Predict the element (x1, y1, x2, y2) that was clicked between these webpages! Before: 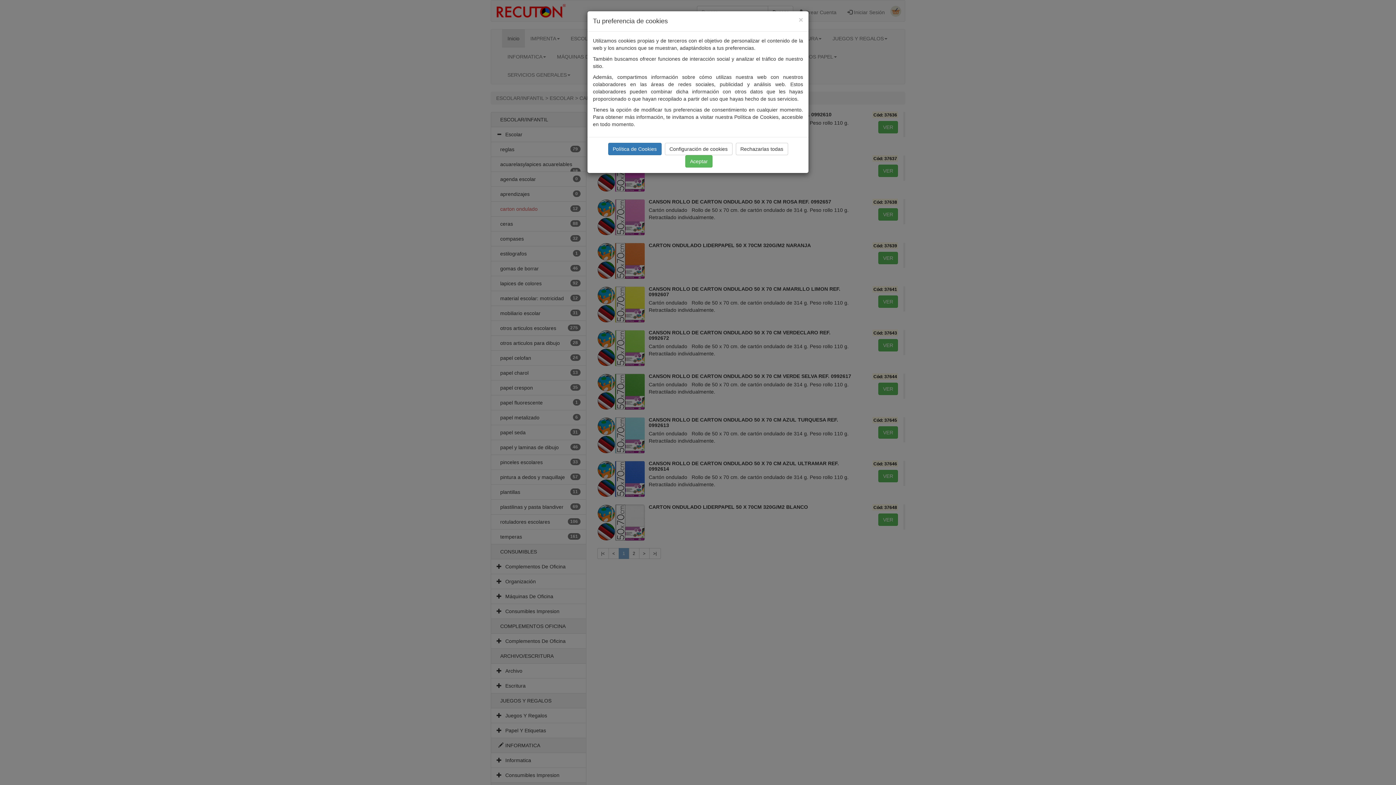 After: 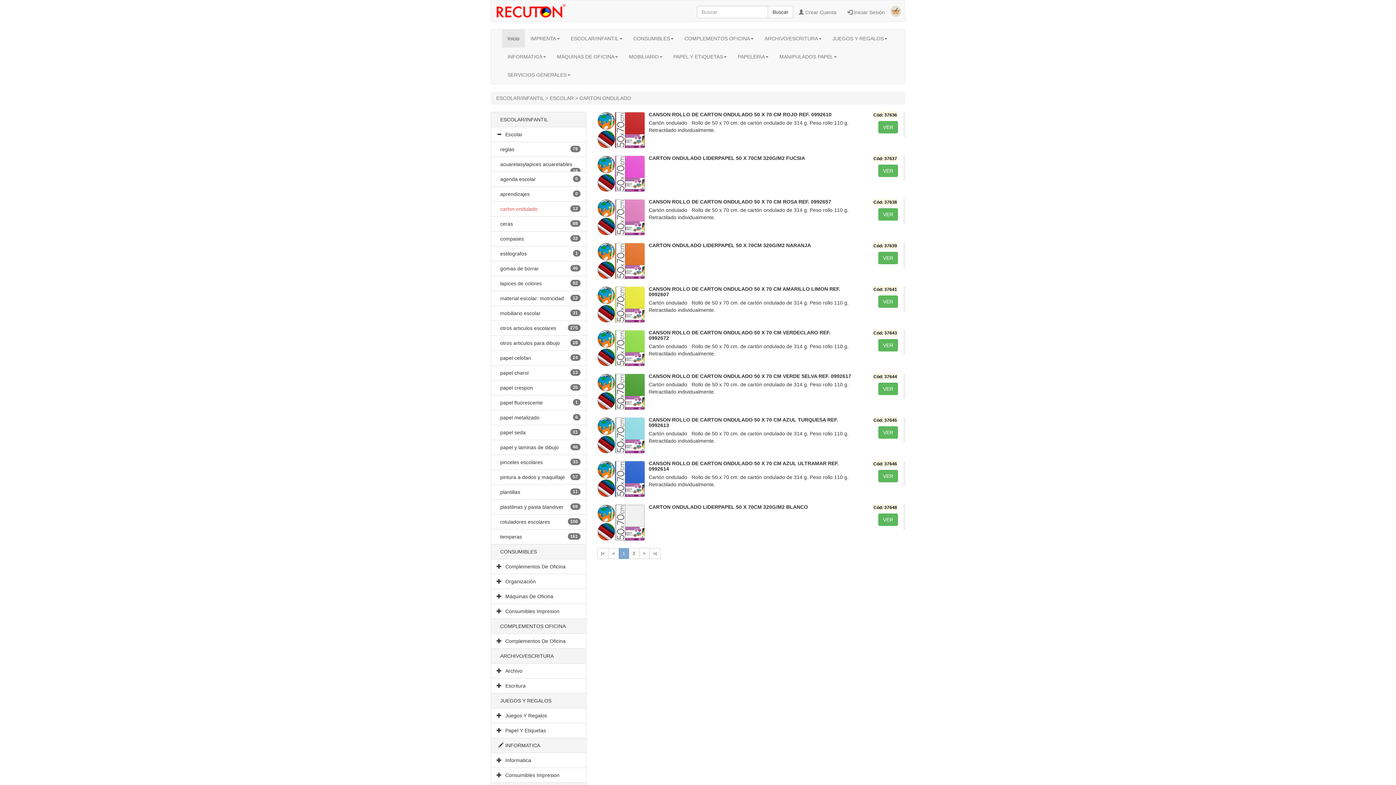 Action: bbox: (735, 142, 788, 155) label: Rechazarlas todas